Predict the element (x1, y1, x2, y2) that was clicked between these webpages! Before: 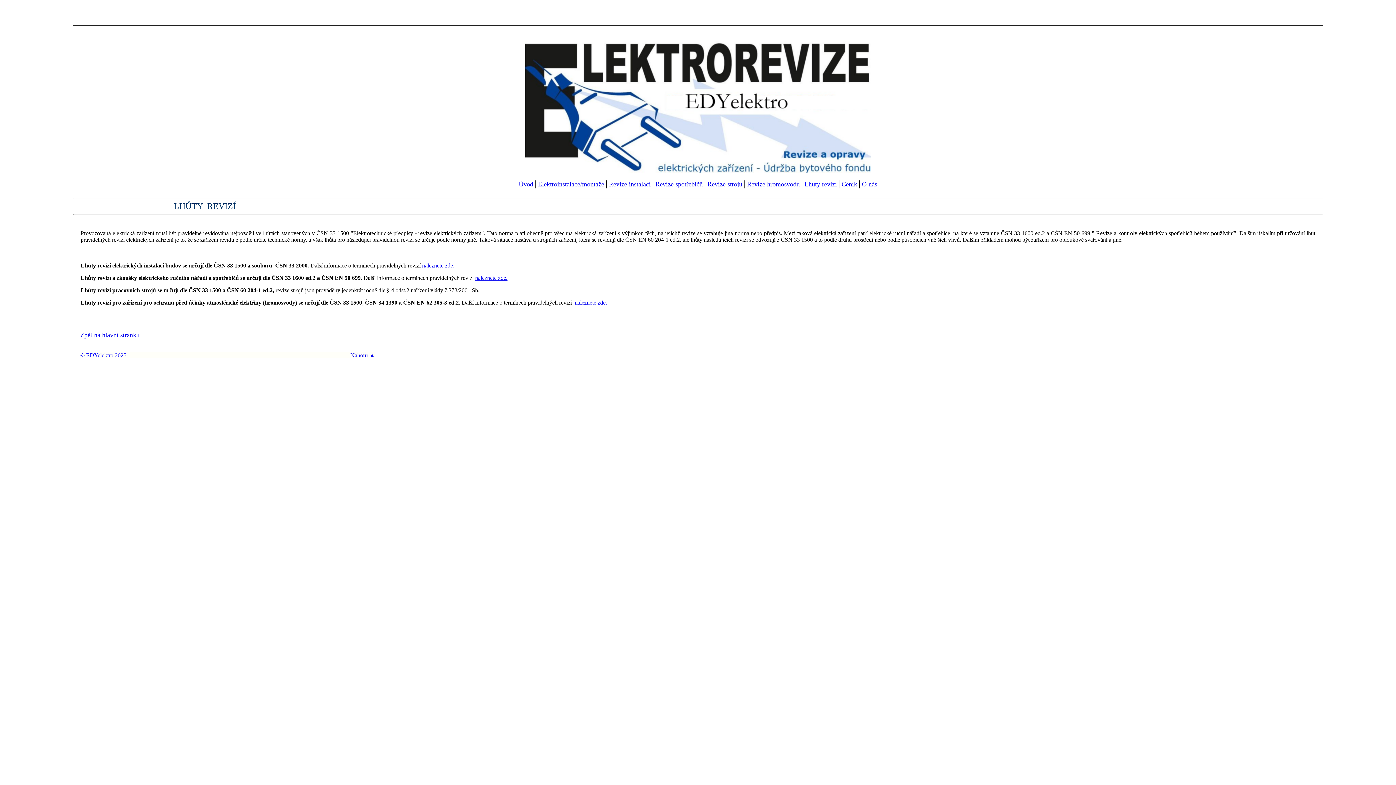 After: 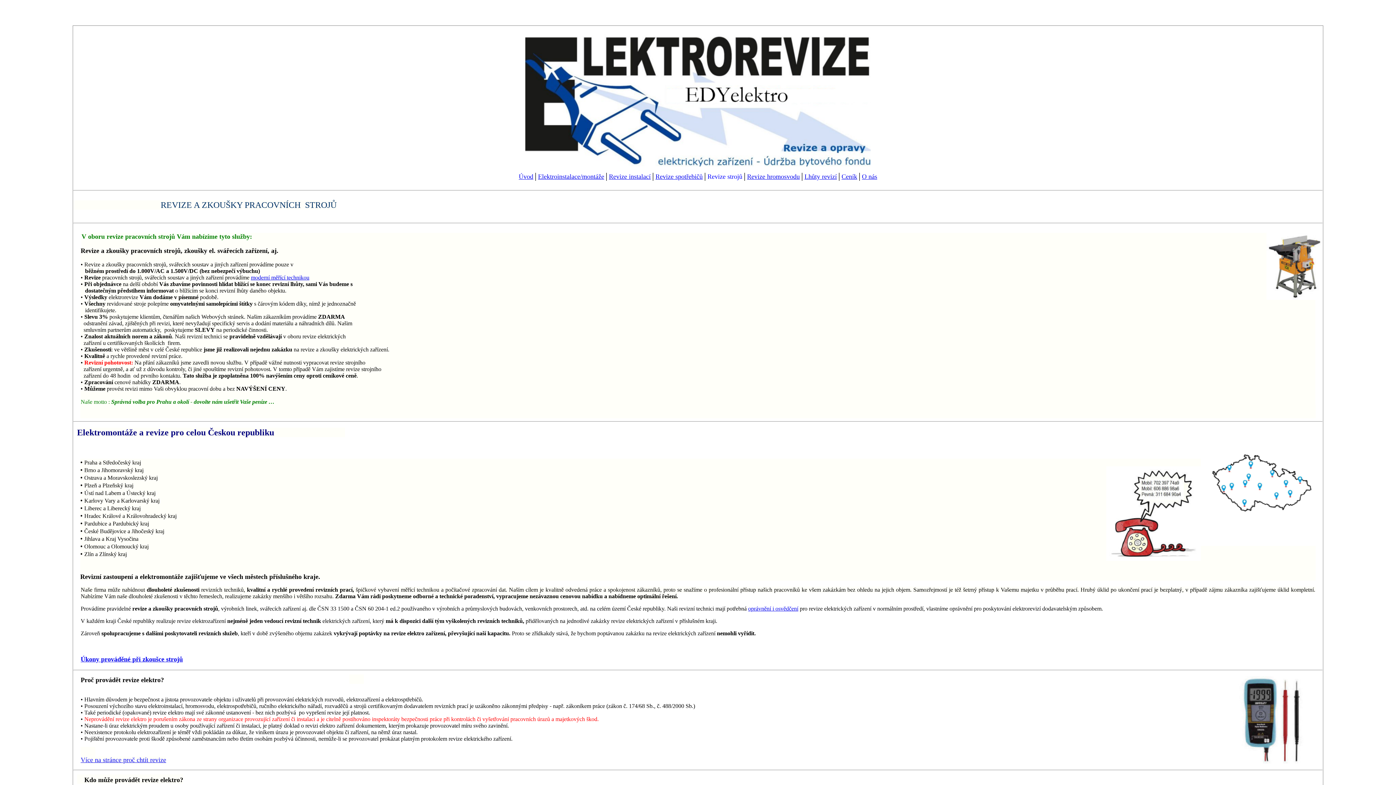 Action: label: Revize strojů bbox: (707, 180, 742, 188)